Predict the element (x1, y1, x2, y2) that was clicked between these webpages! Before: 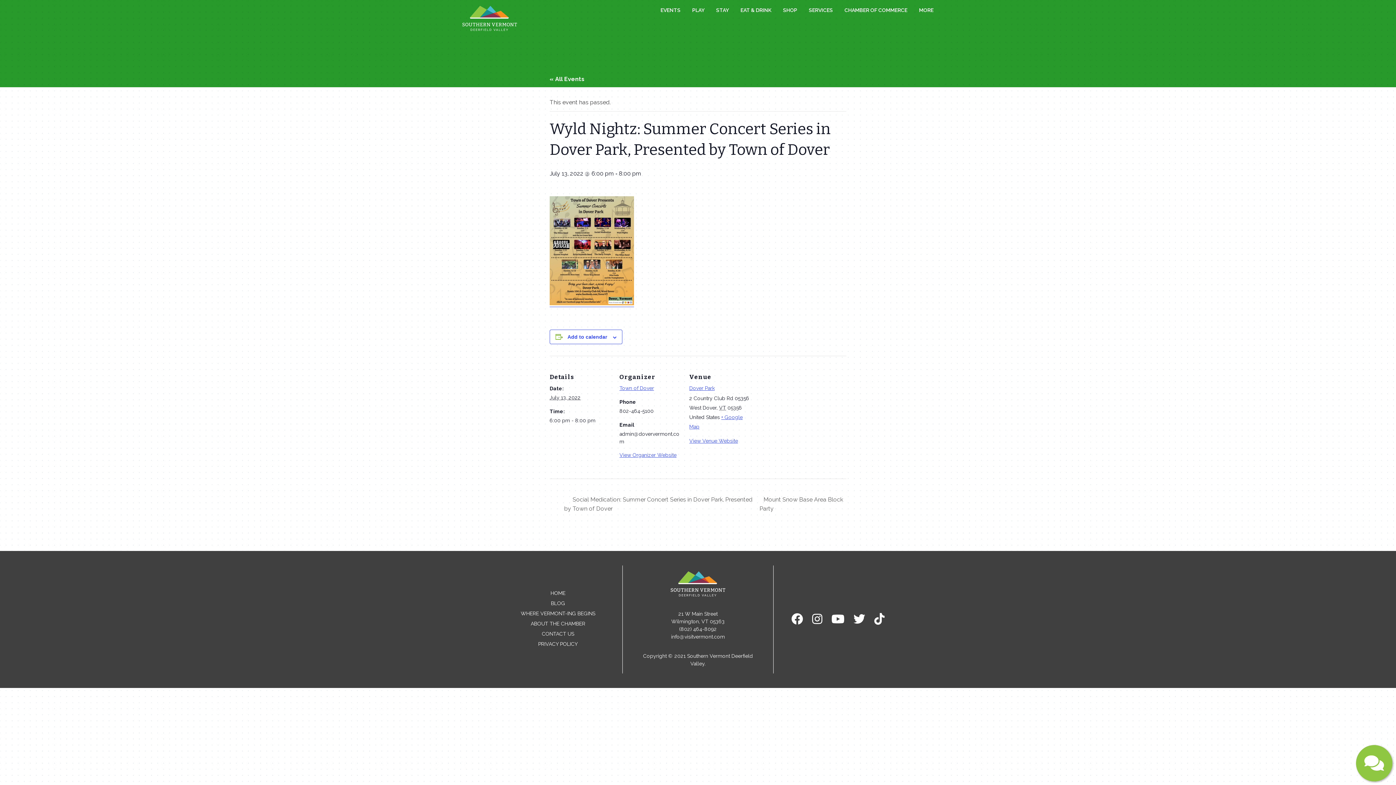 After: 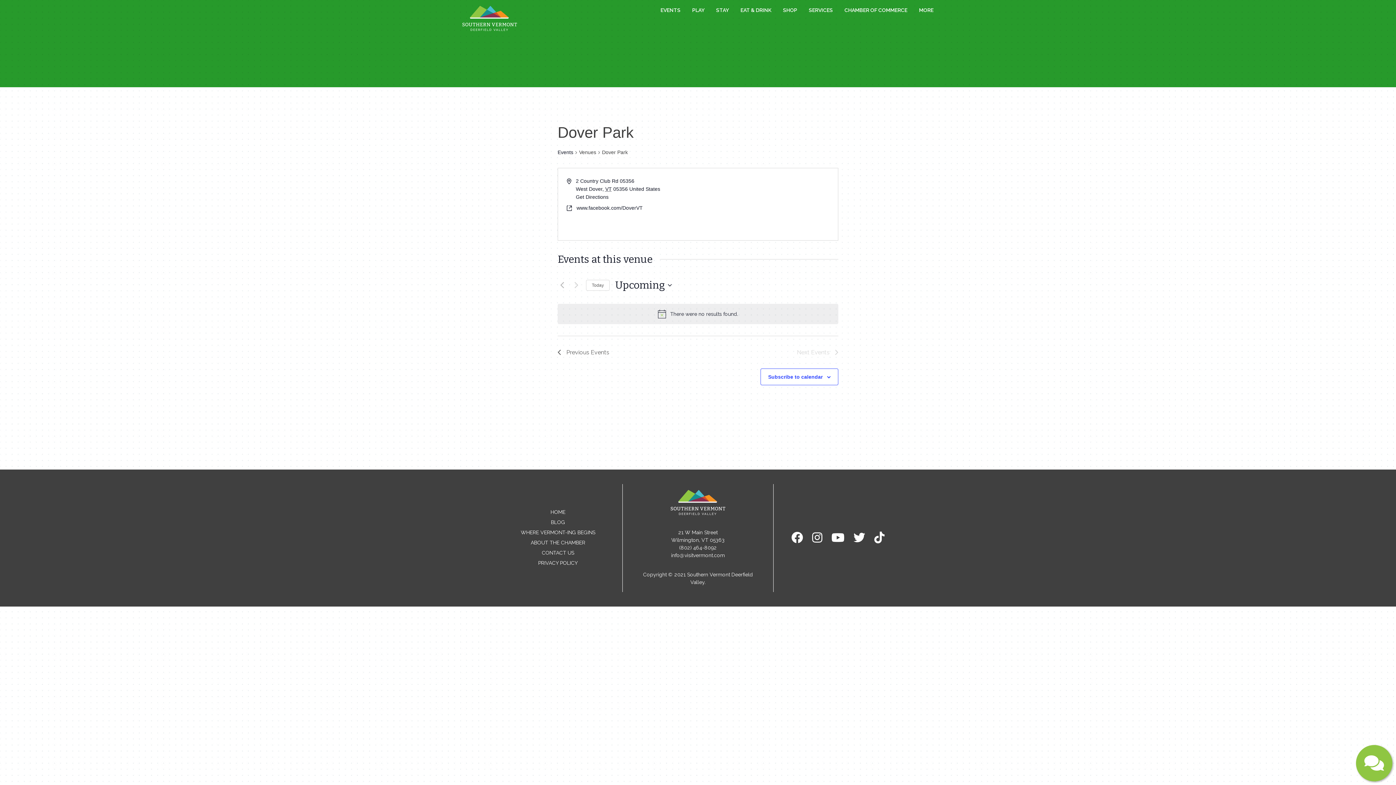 Action: bbox: (689, 385, 714, 391) label: Dover Park